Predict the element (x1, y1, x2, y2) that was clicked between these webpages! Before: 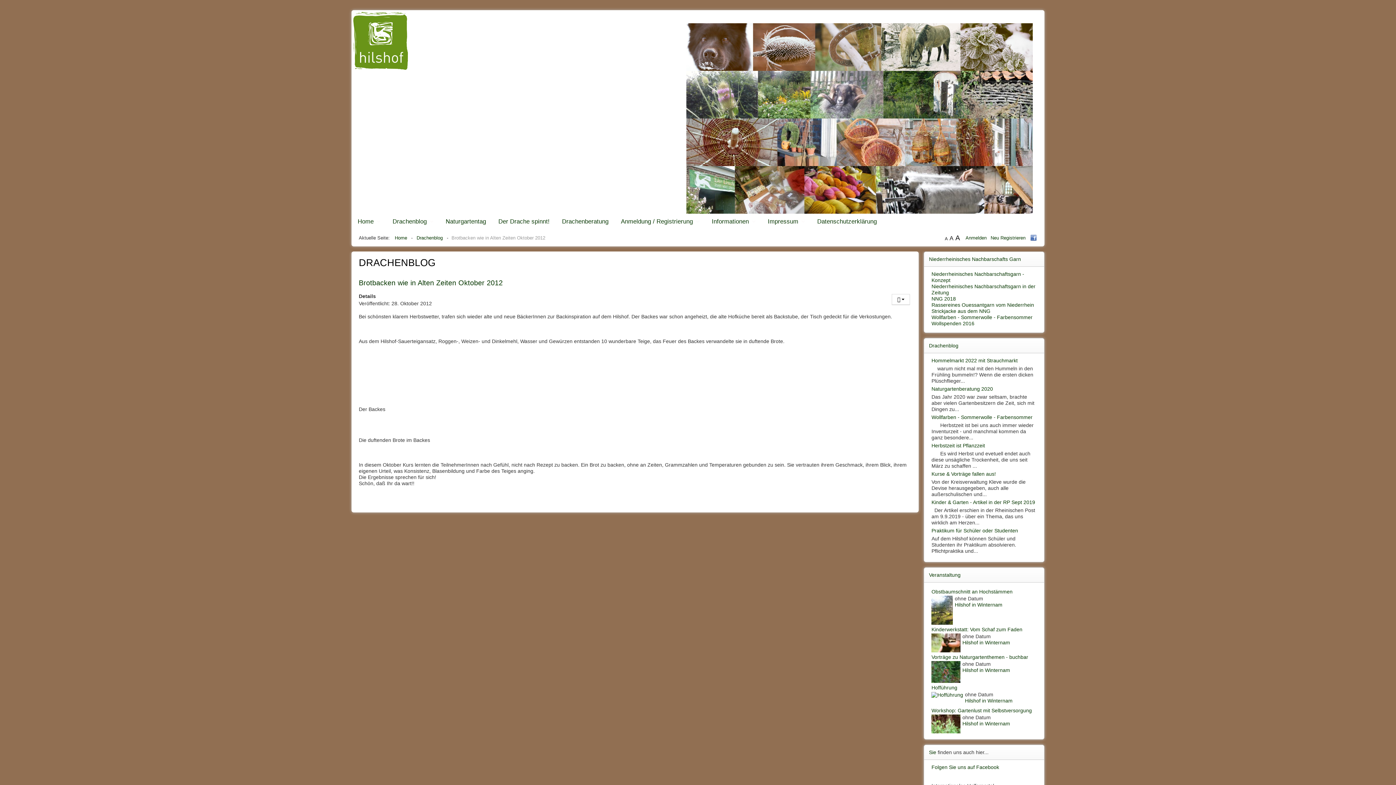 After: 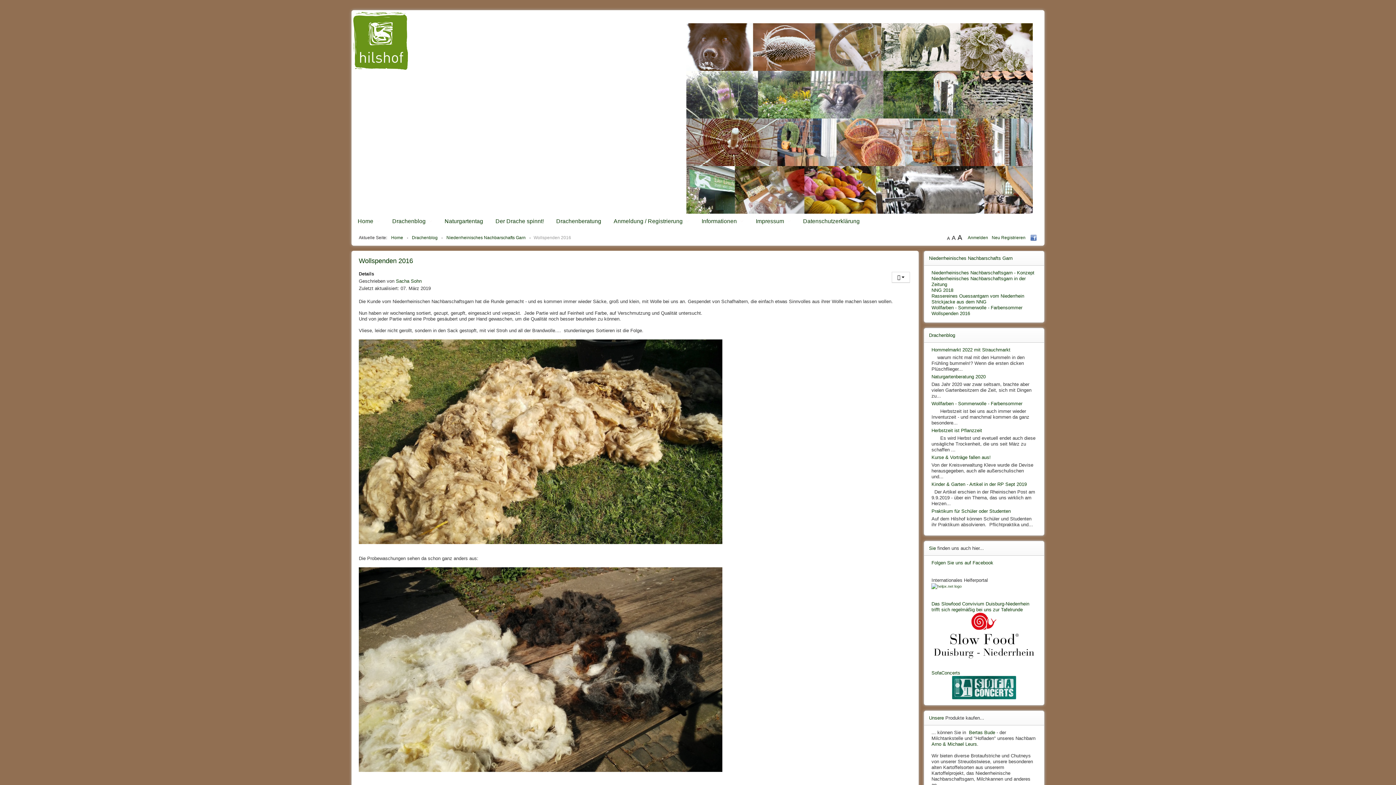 Action: bbox: (931, 320, 974, 326) label: Wollspenden 2016